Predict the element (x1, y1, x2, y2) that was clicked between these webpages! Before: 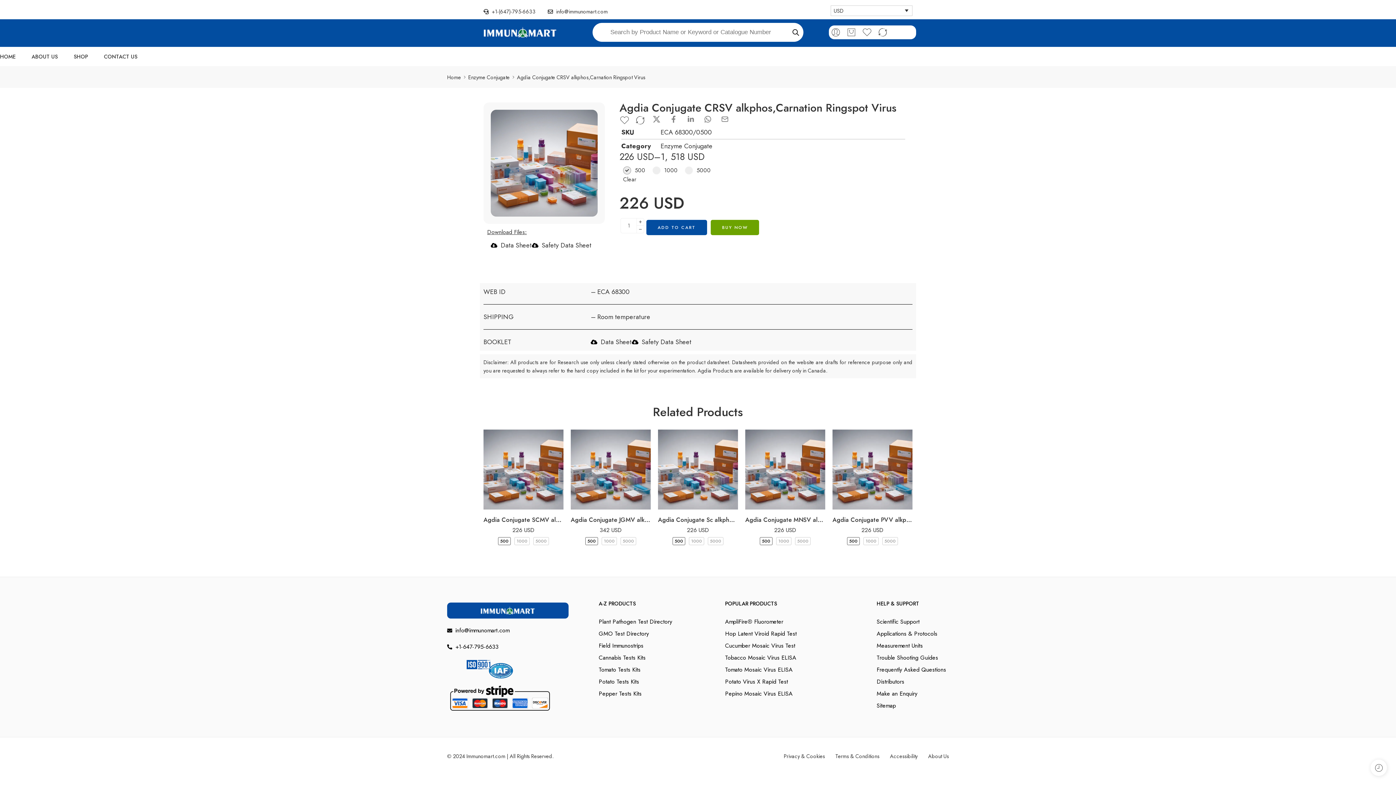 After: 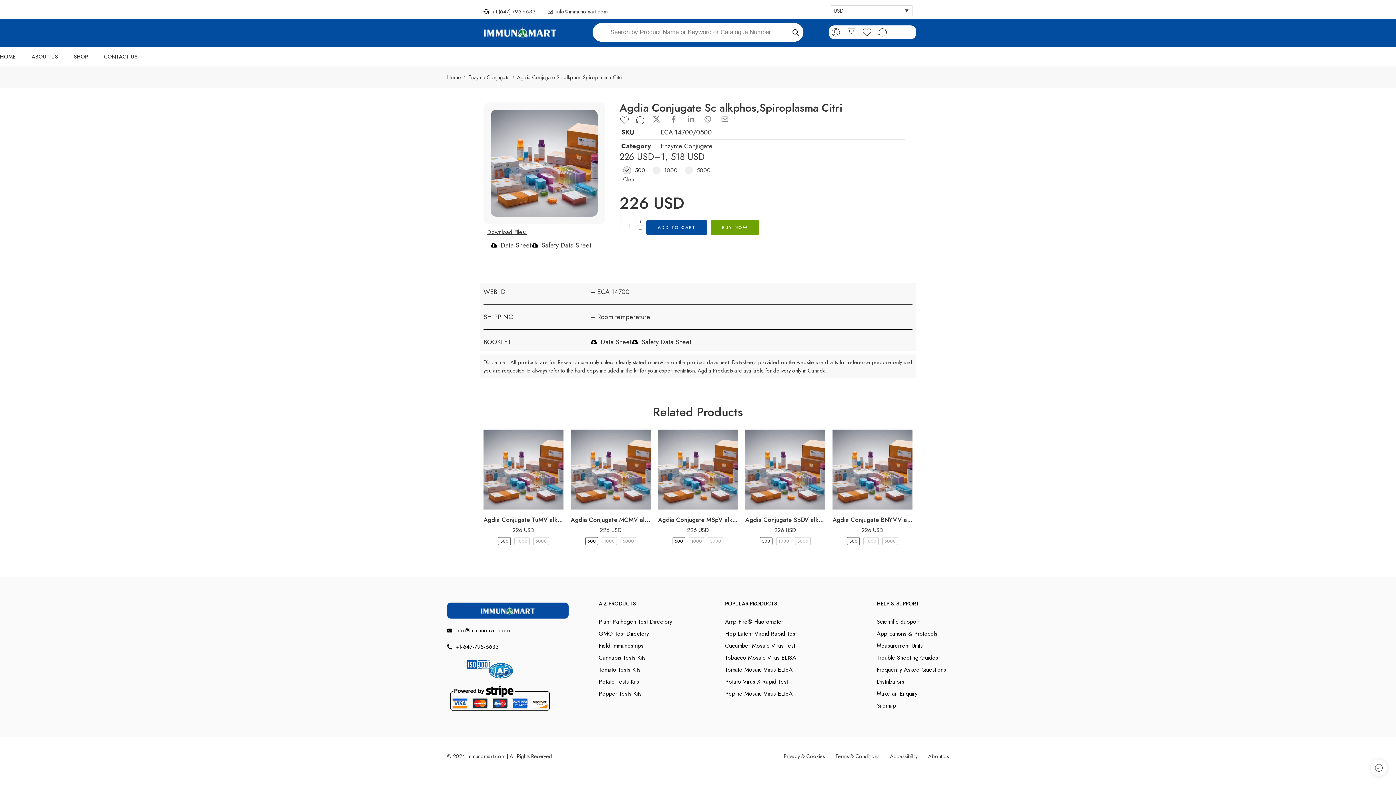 Action: label: Agdia Conjugate Sc alkphos,Spiroplasma Citri bbox: (658, 513, 738, 526)